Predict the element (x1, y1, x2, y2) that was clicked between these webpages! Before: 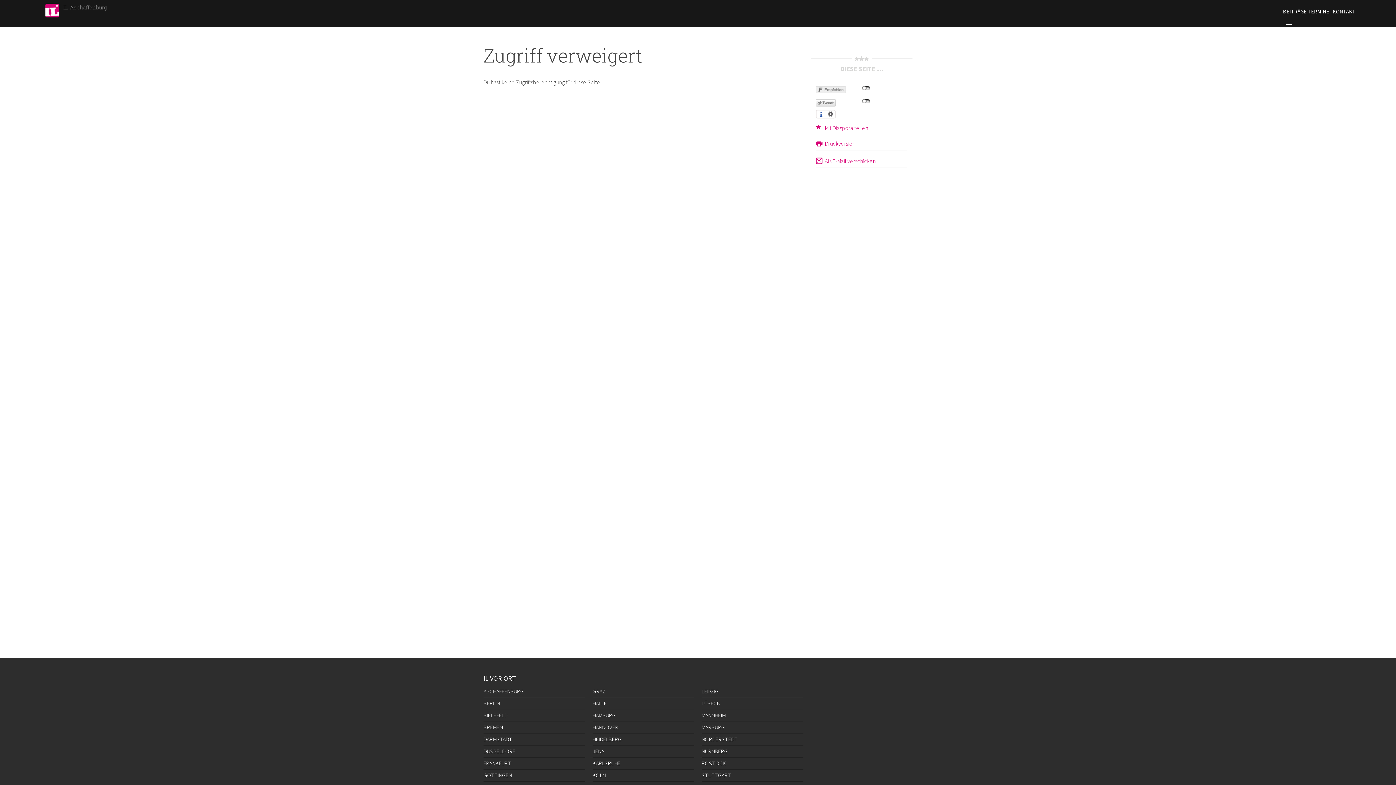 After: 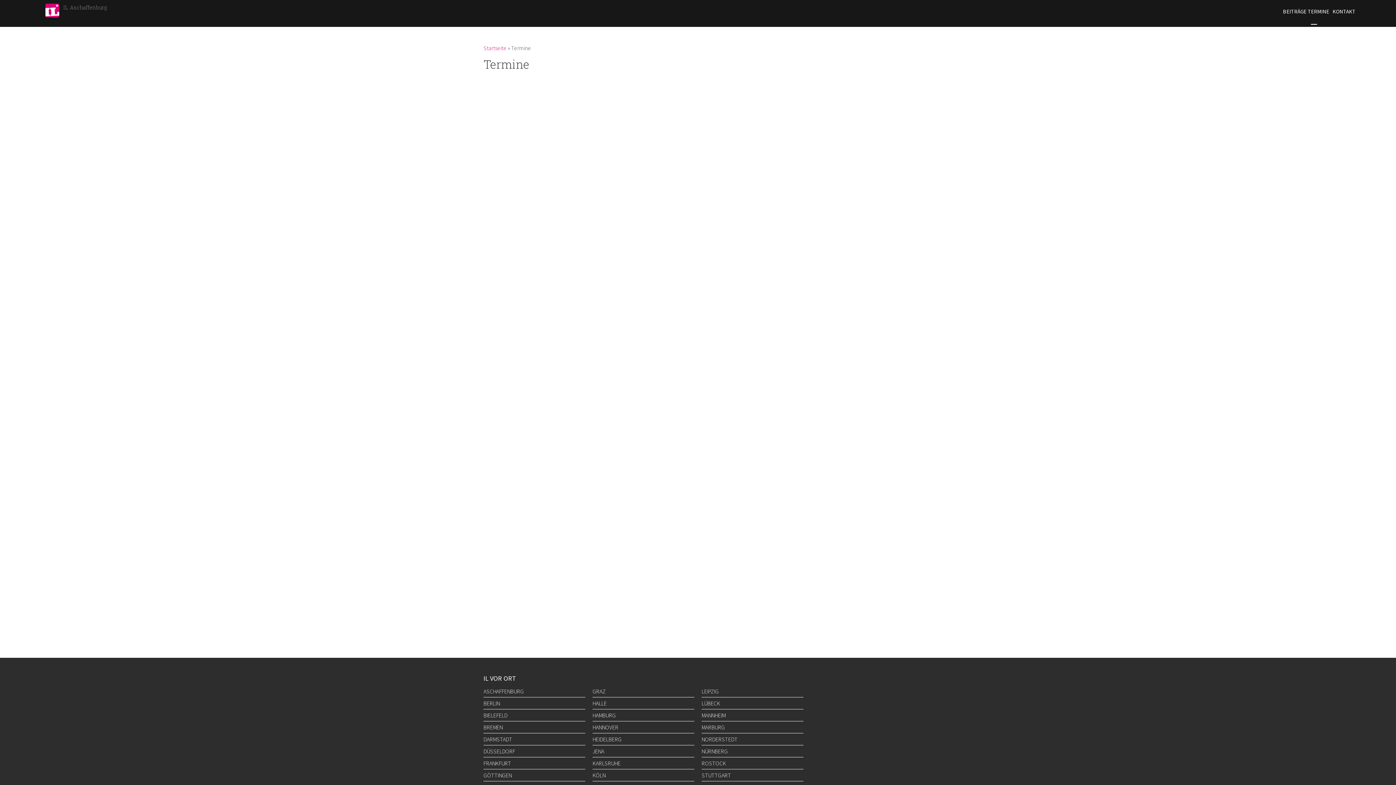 Action: label: TERMINE bbox: (1308, 8, 1320, 21)